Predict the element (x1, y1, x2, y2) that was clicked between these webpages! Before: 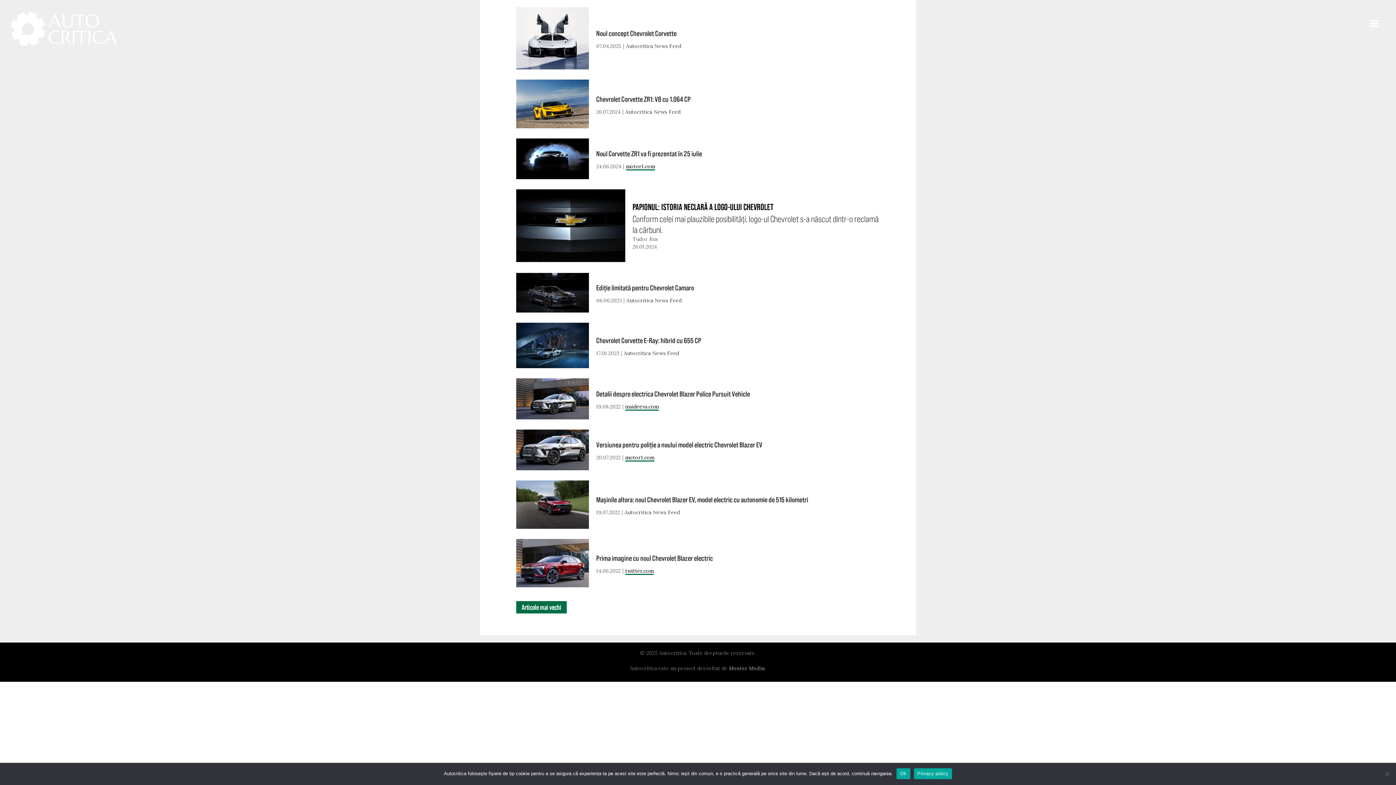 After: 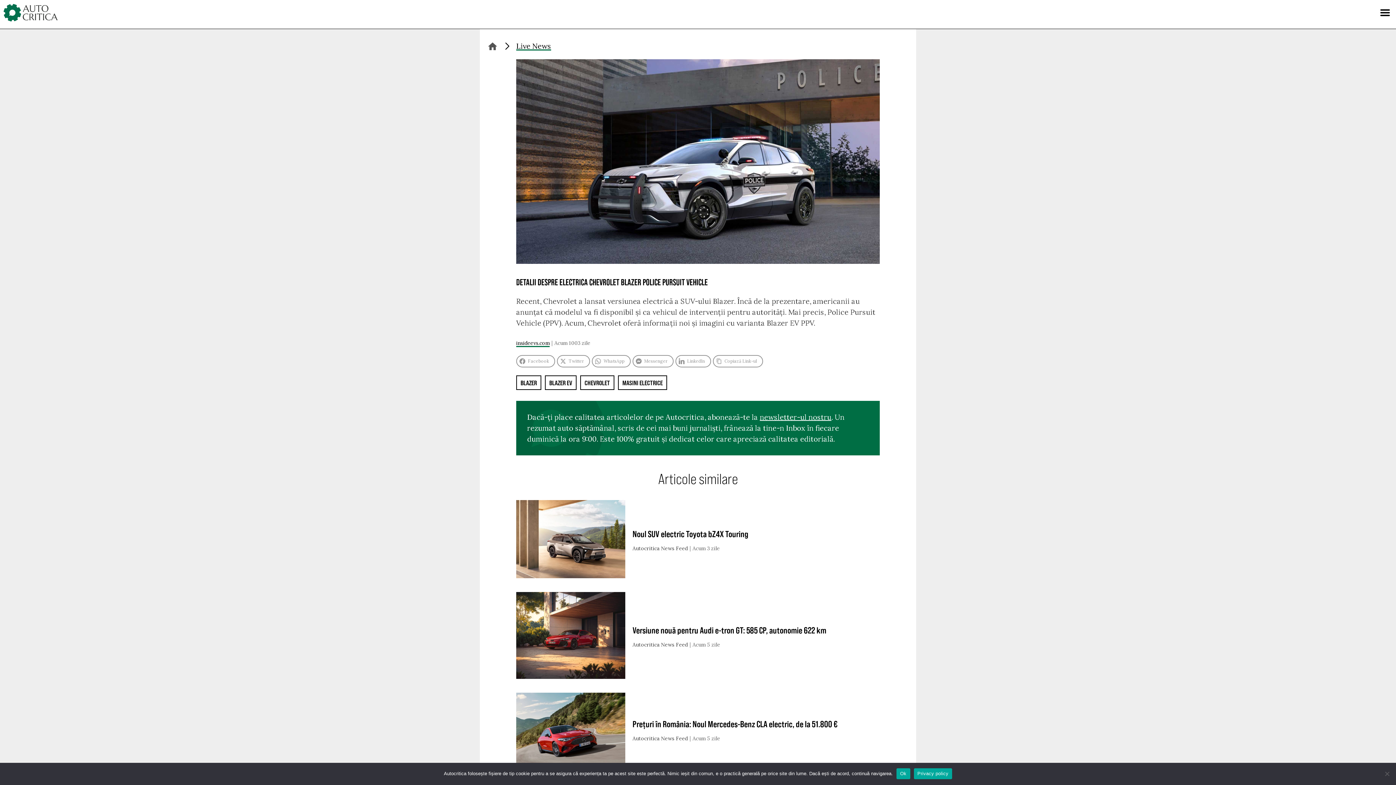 Action: bbox: (516, 412, 589, 421)